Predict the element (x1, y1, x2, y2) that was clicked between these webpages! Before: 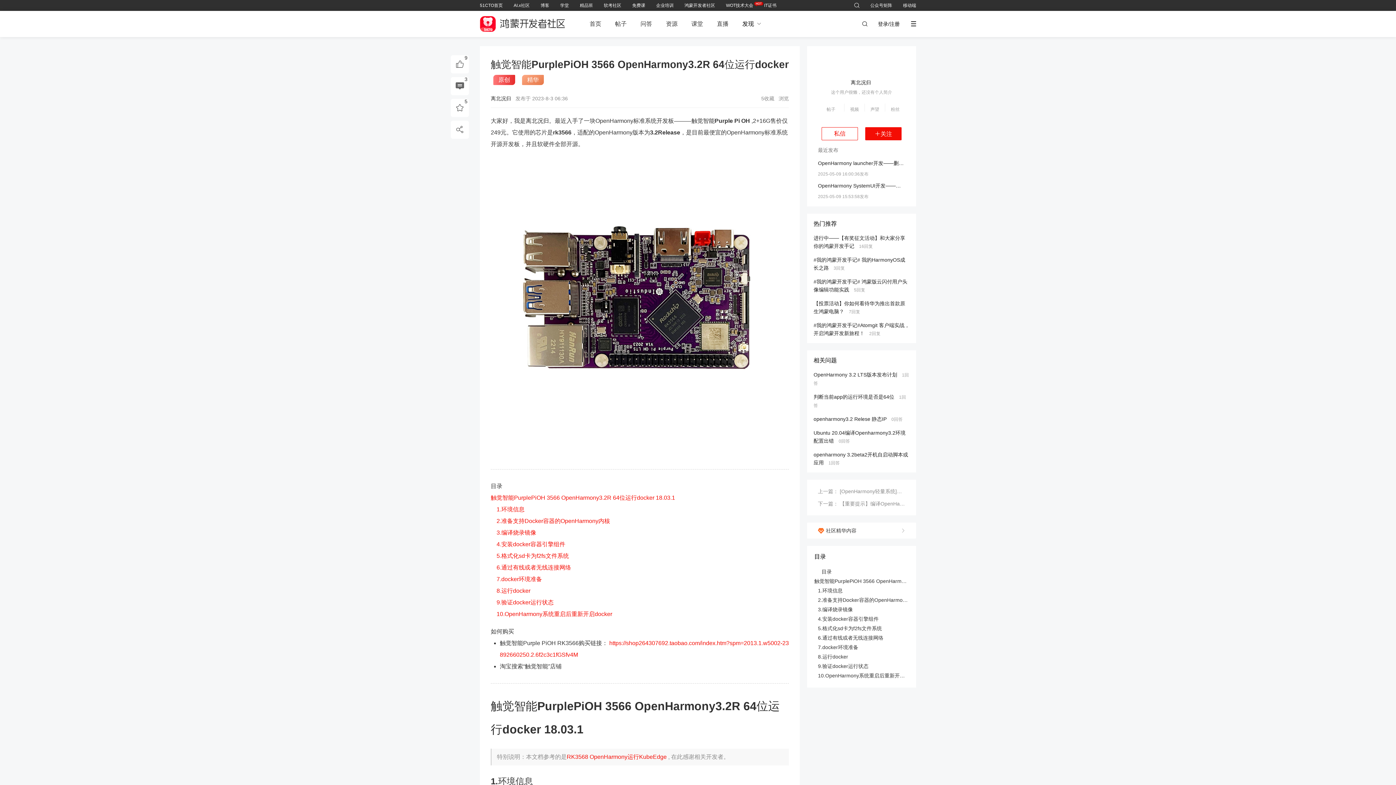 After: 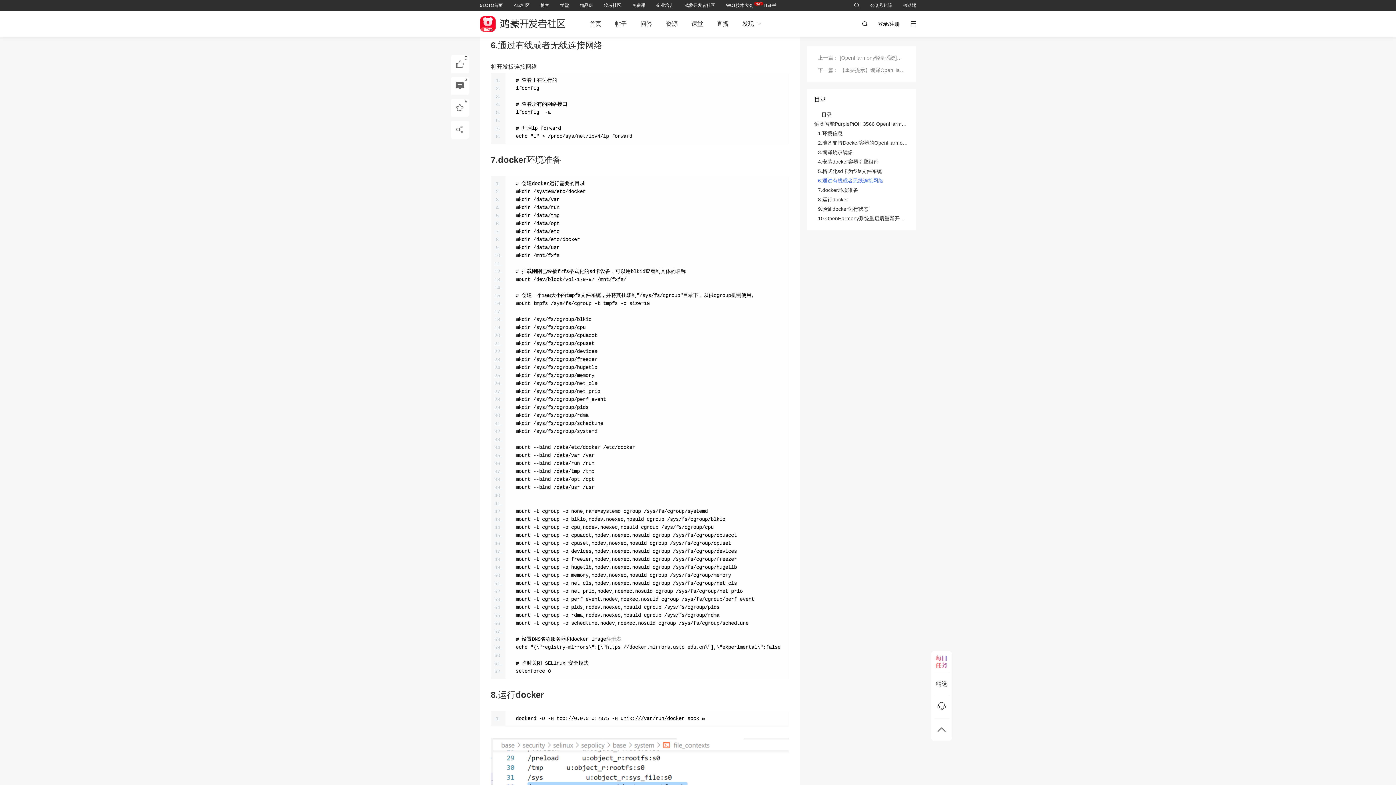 Action: label: 6.通过有线或者无线连接网络 bbox: (818, 634, 909, 641)